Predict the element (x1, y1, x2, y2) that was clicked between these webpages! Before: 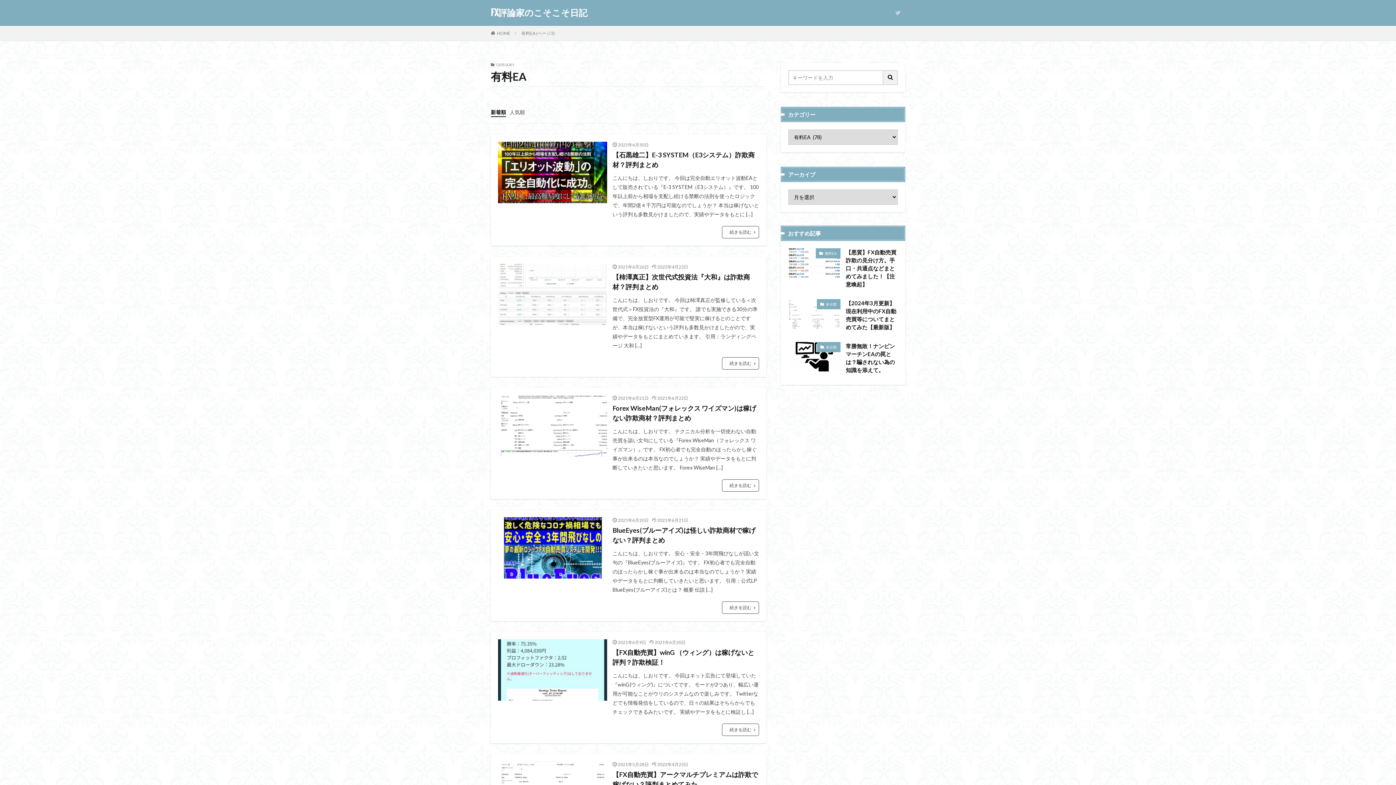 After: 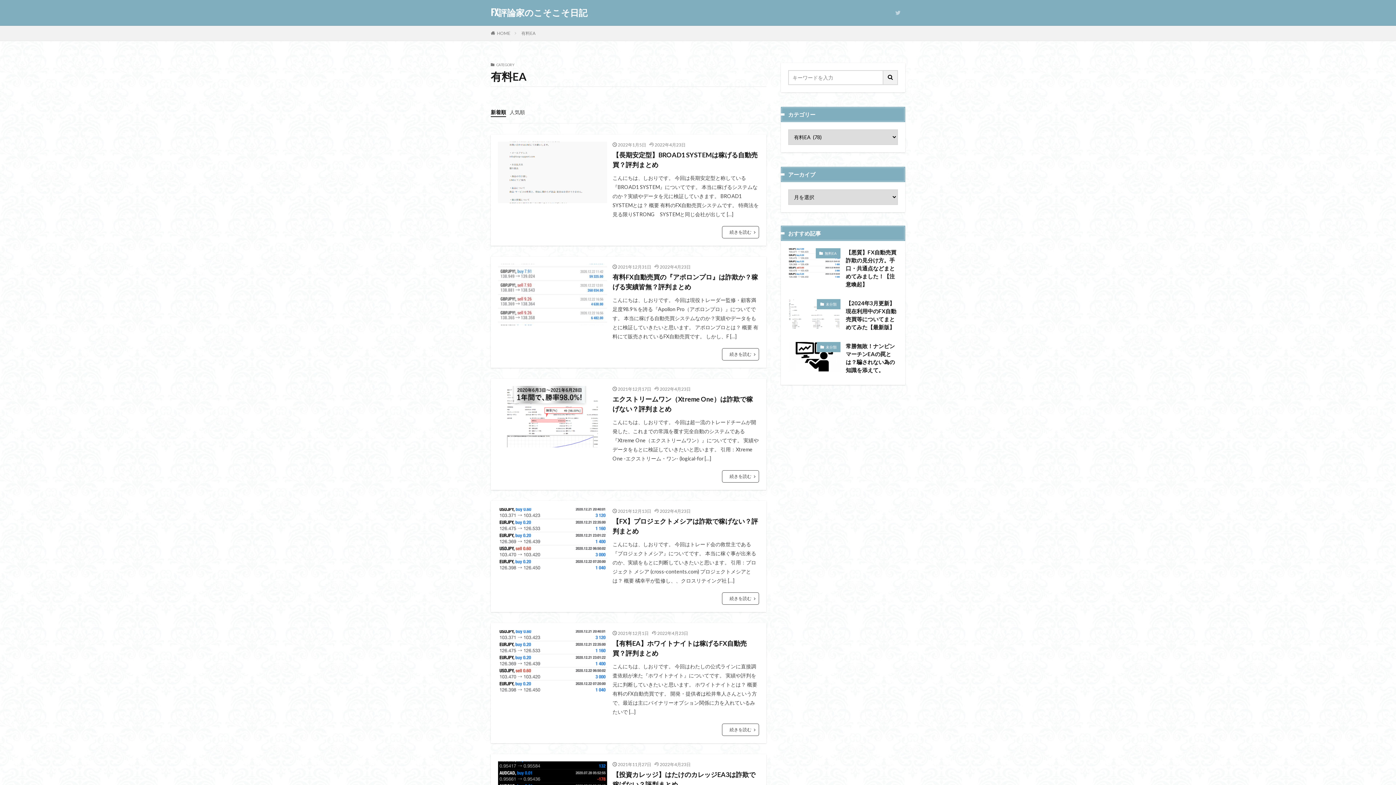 Action: label: 新着順 bbox: (490, 109, 506, 117)